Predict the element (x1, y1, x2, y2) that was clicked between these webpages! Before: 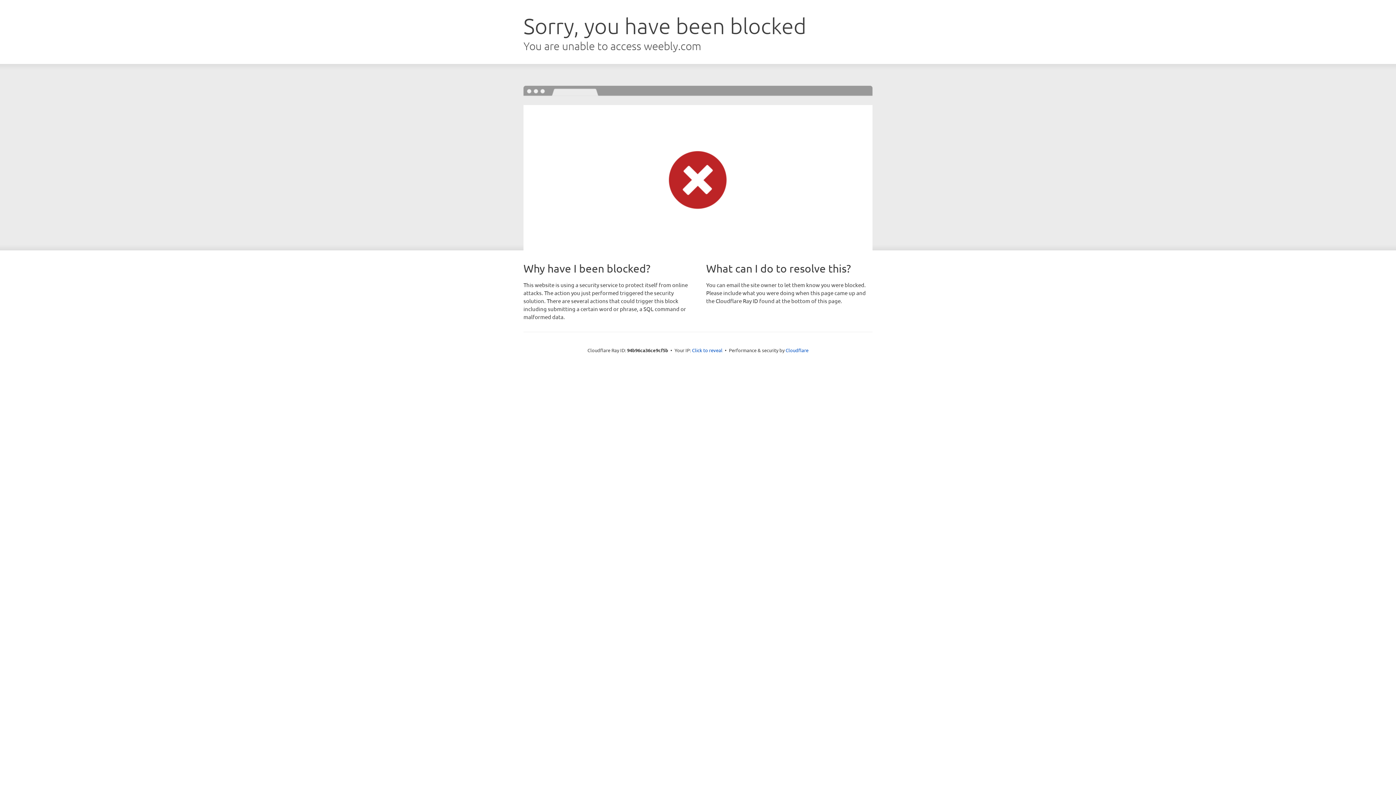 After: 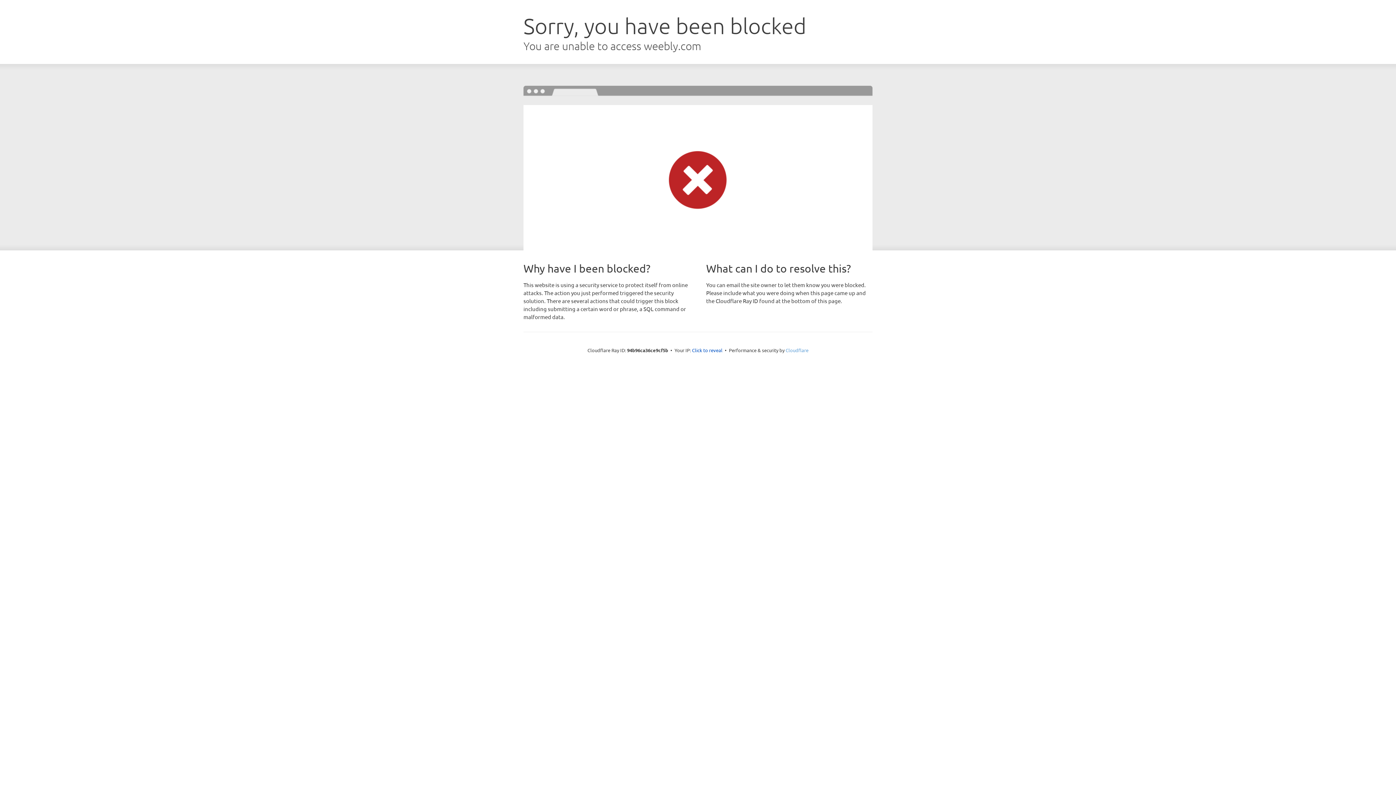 Action: bbox: (785, 347, 808, 353) label: Cloudflare